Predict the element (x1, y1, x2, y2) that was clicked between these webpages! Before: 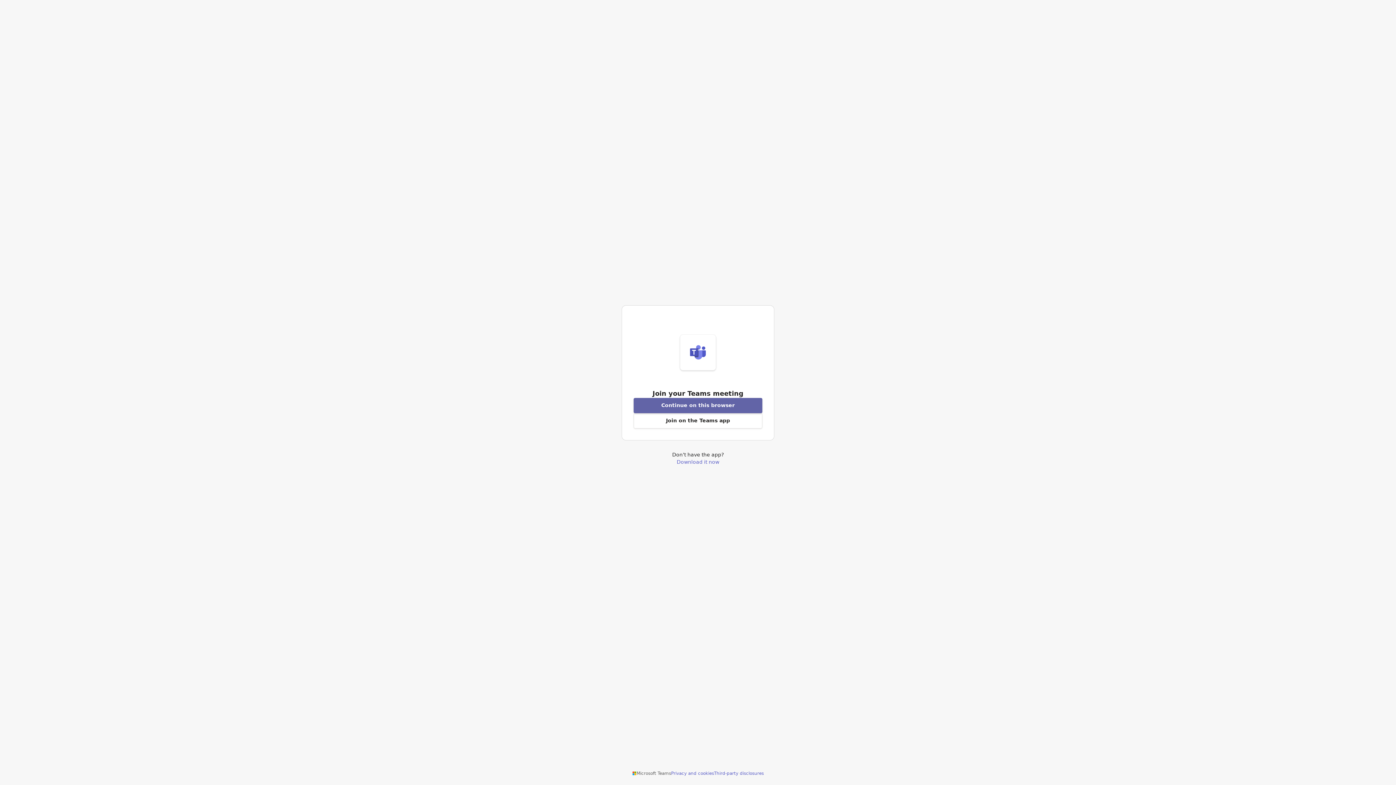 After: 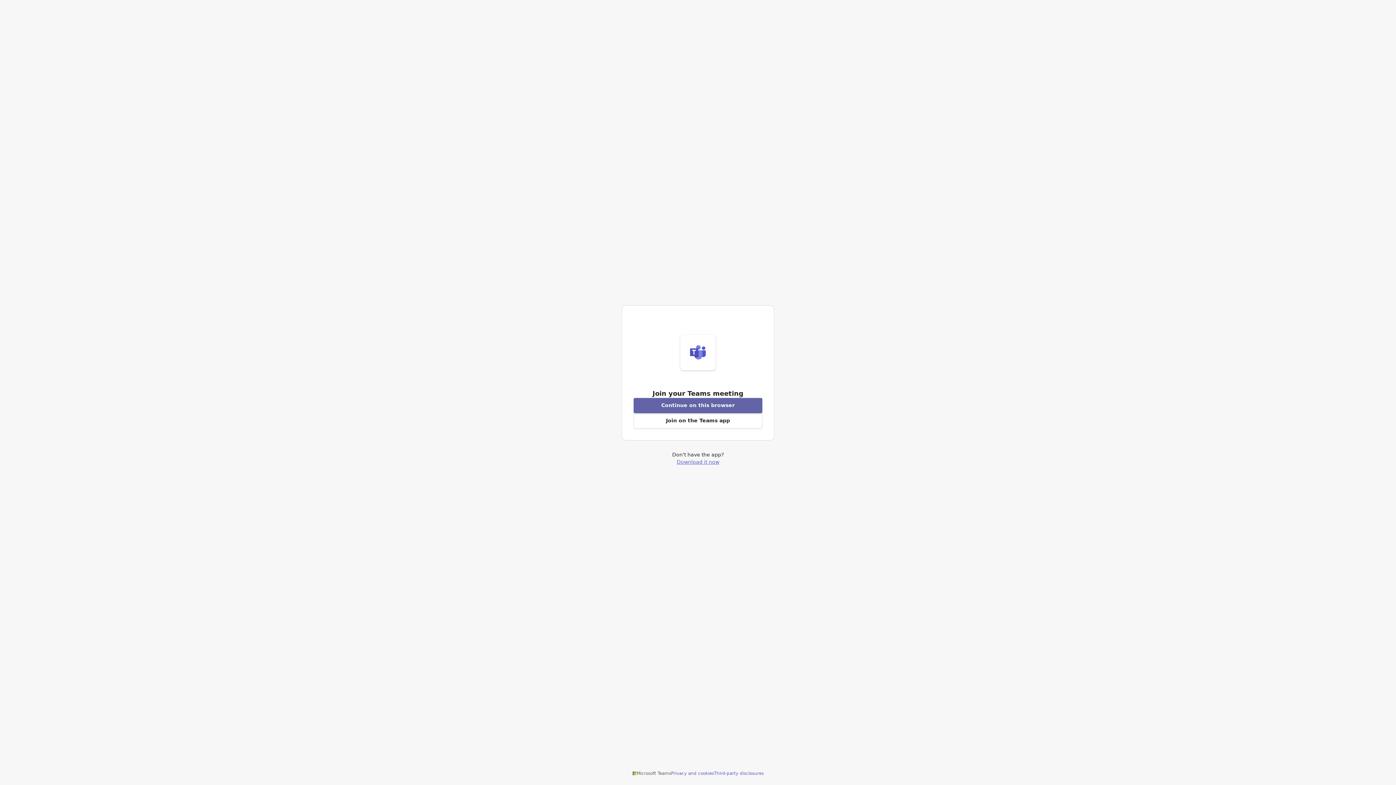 Action: label: Download Teams application bbox: (676, 459, 719, 464)